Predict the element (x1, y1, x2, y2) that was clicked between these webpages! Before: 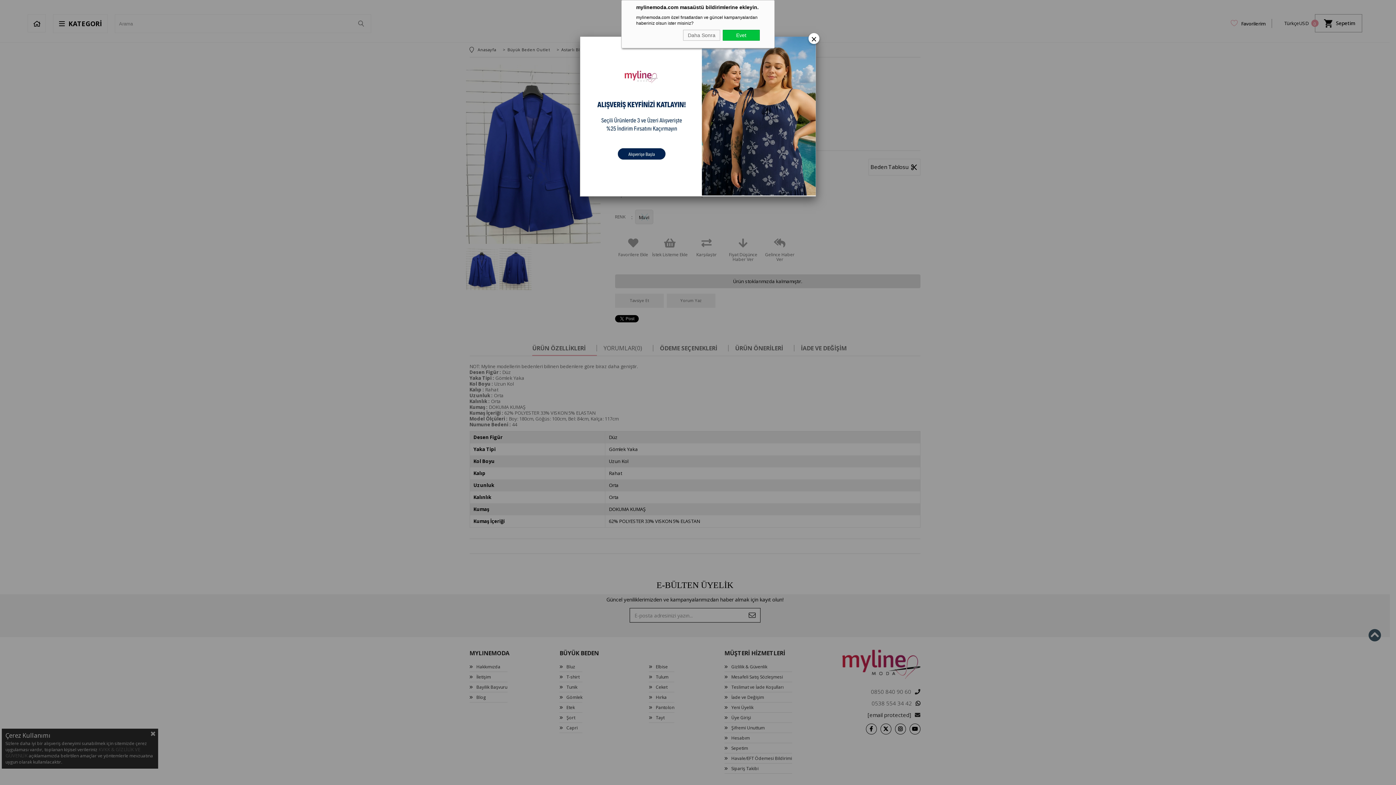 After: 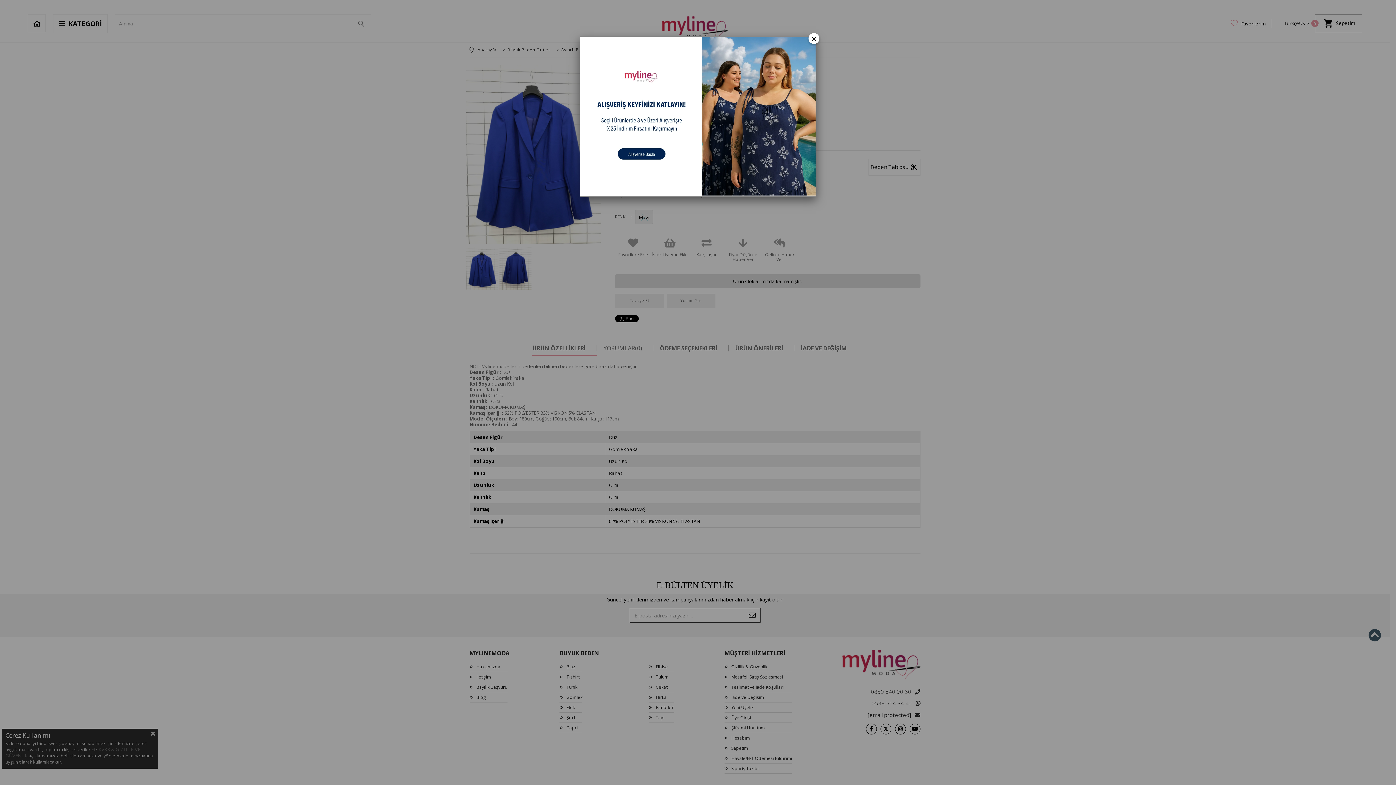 Action: bbox: (722, 29, 760, 40) label: Evet